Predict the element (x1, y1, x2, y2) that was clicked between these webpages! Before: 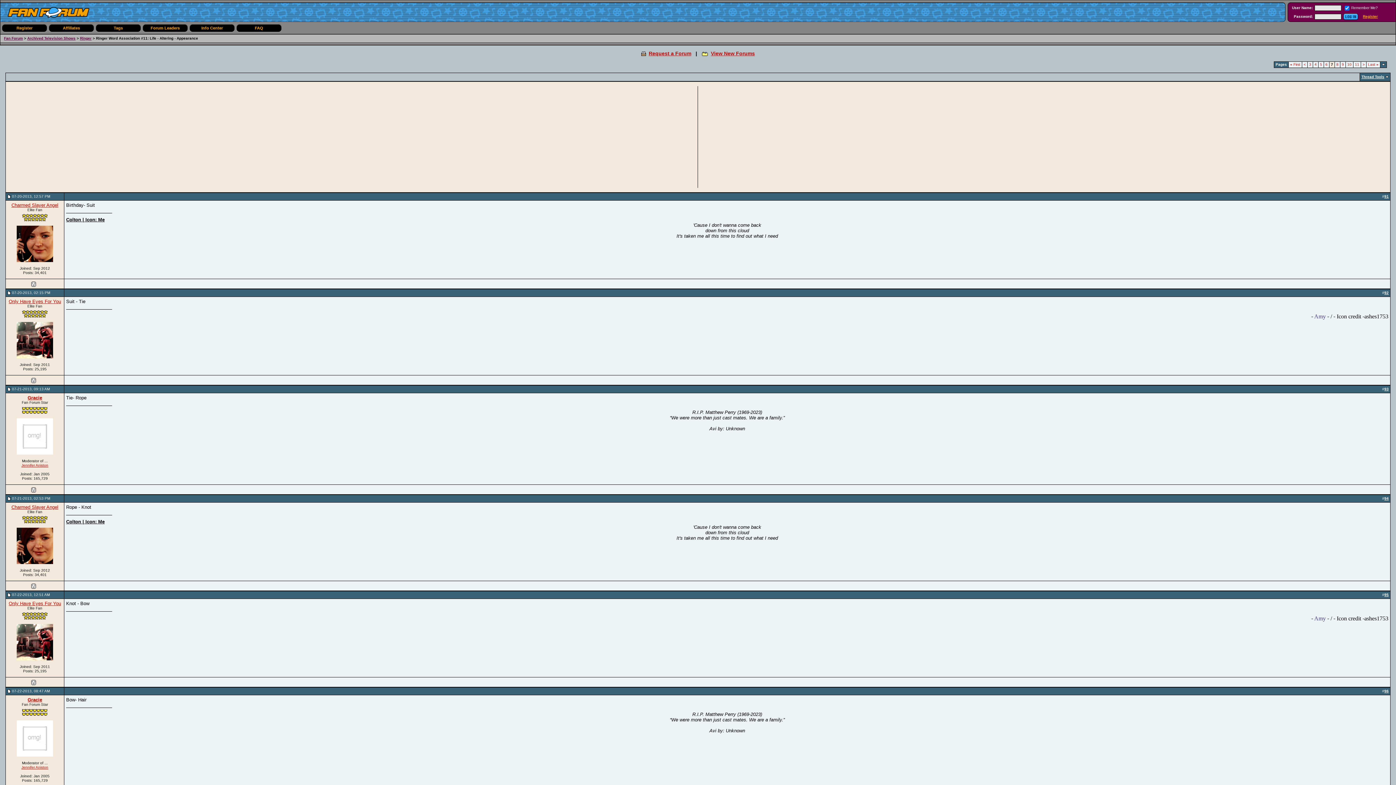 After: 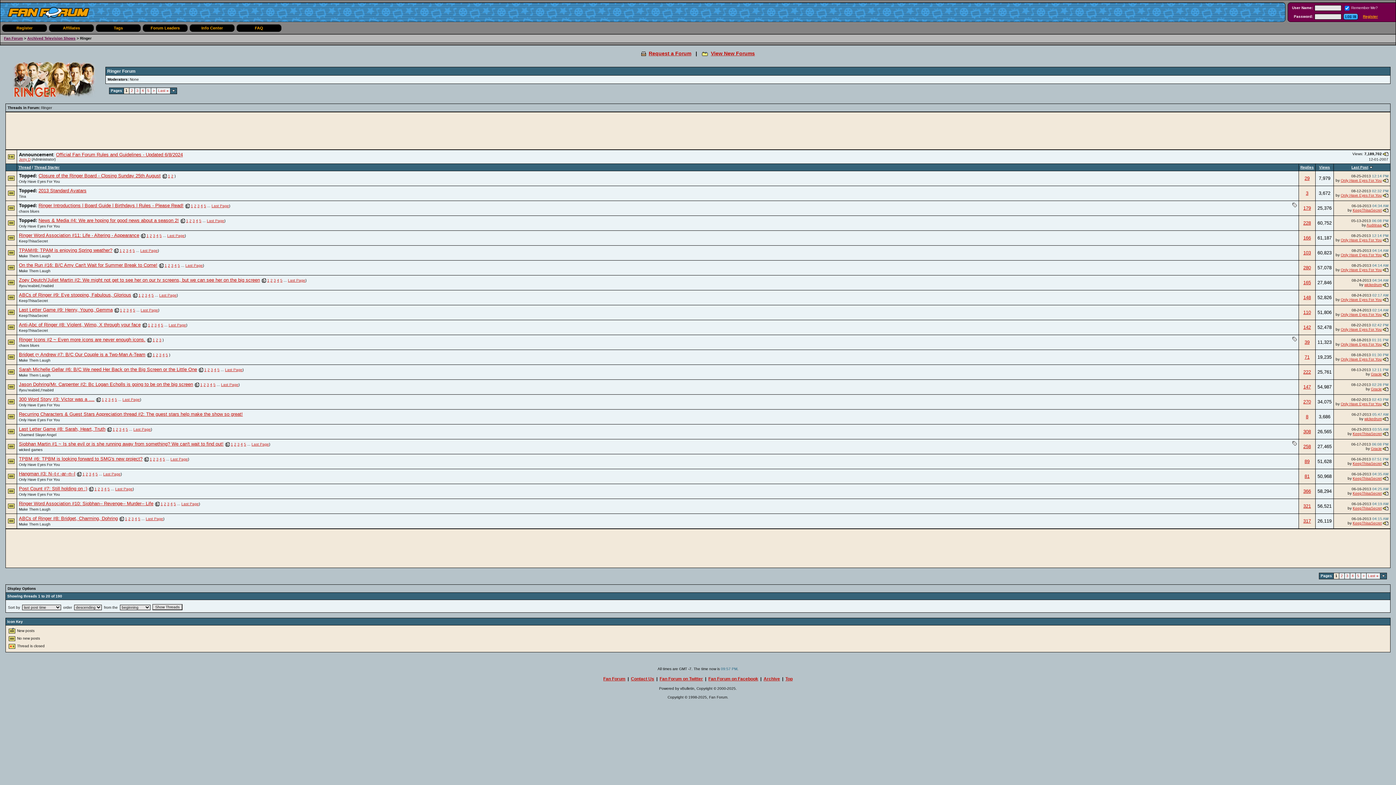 Action: bbox: (80, 36, 91, 40) label: Ringer